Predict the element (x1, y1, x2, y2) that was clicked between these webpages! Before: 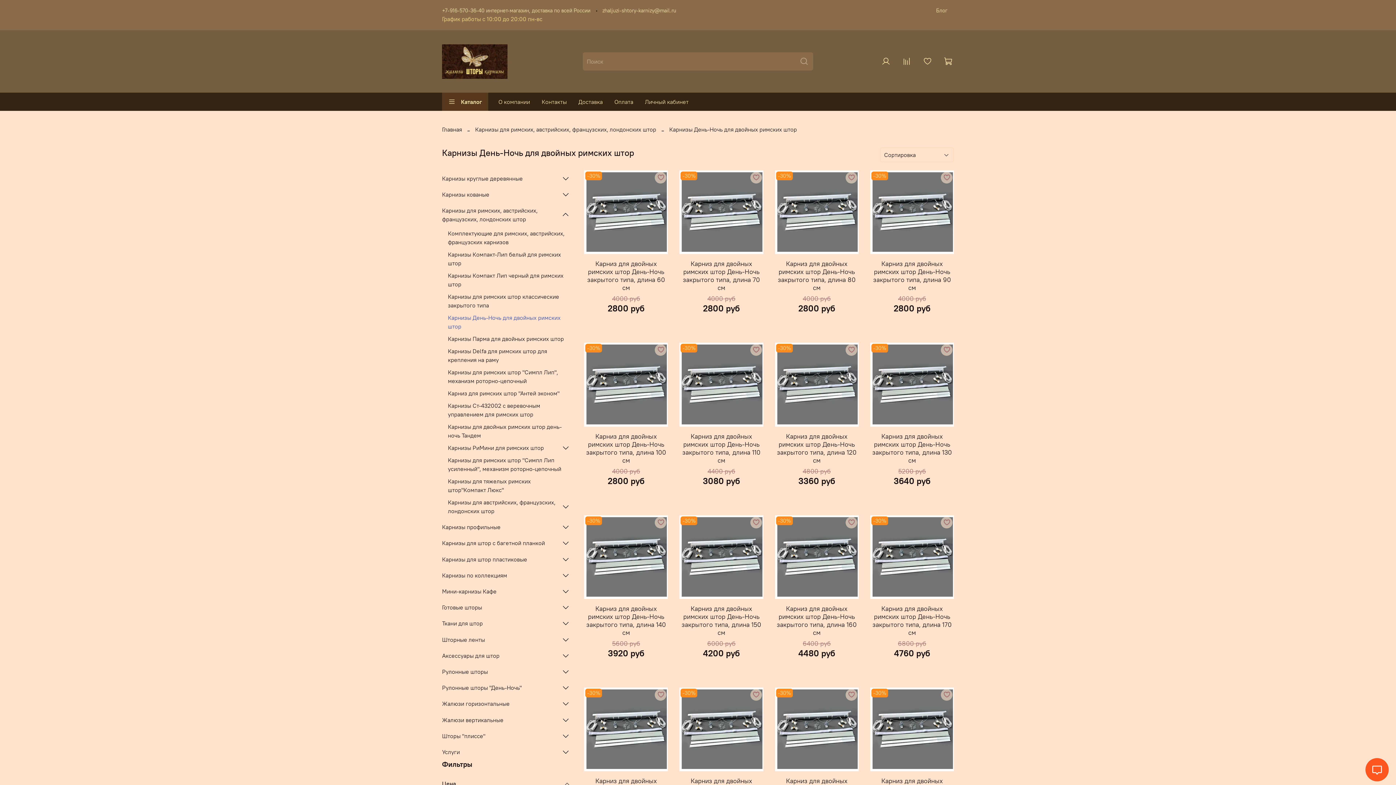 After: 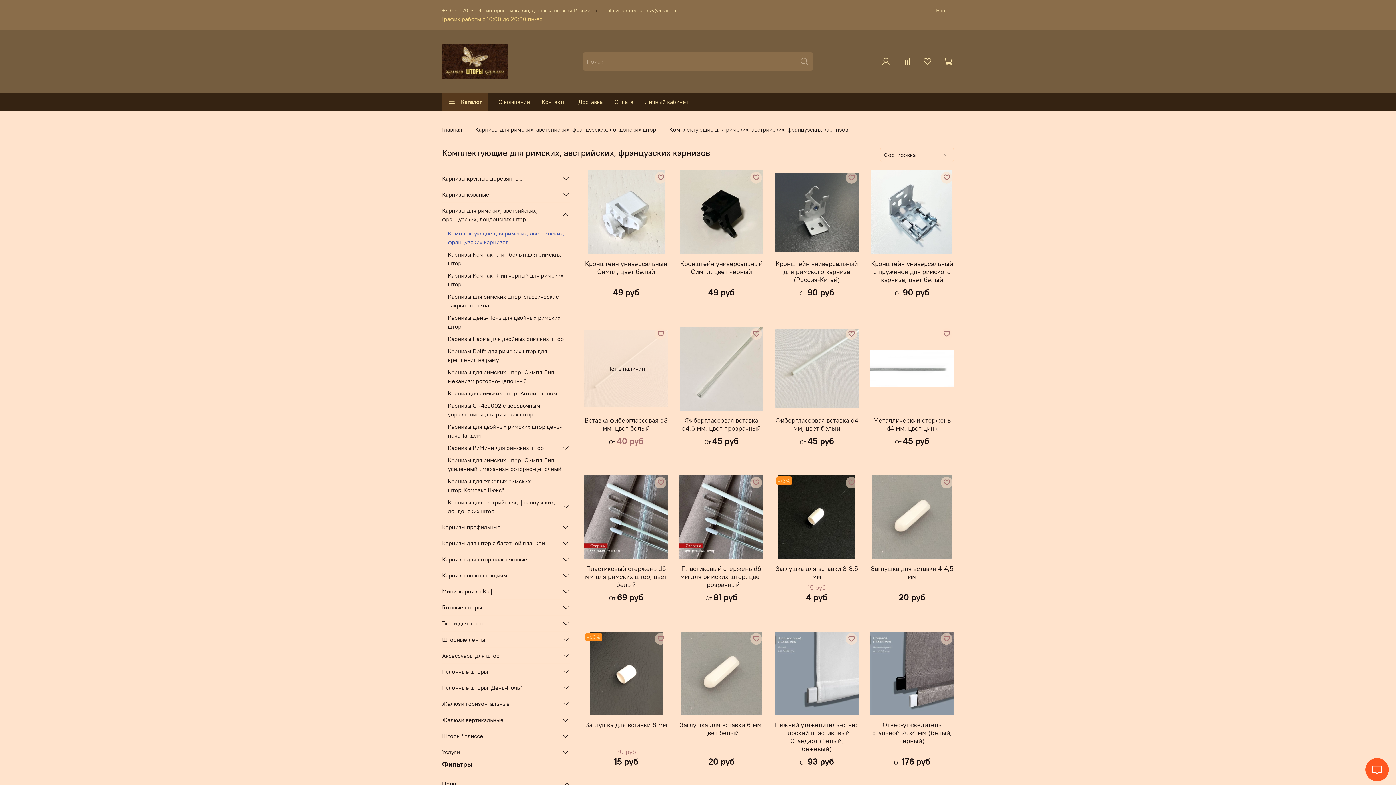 Action: bbox: (448, 227, 570, 248) label: Комплектующие для римских, австрийских, французских карнизов